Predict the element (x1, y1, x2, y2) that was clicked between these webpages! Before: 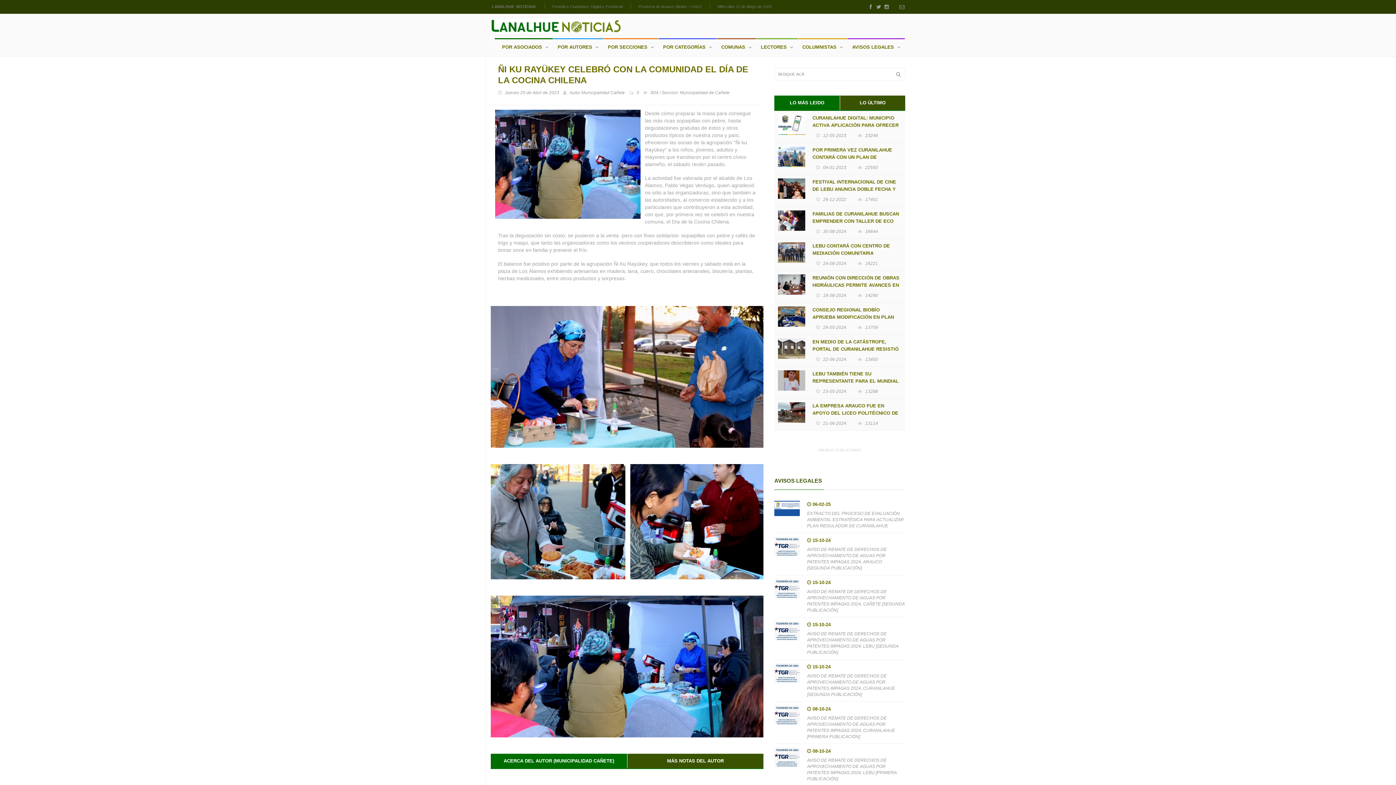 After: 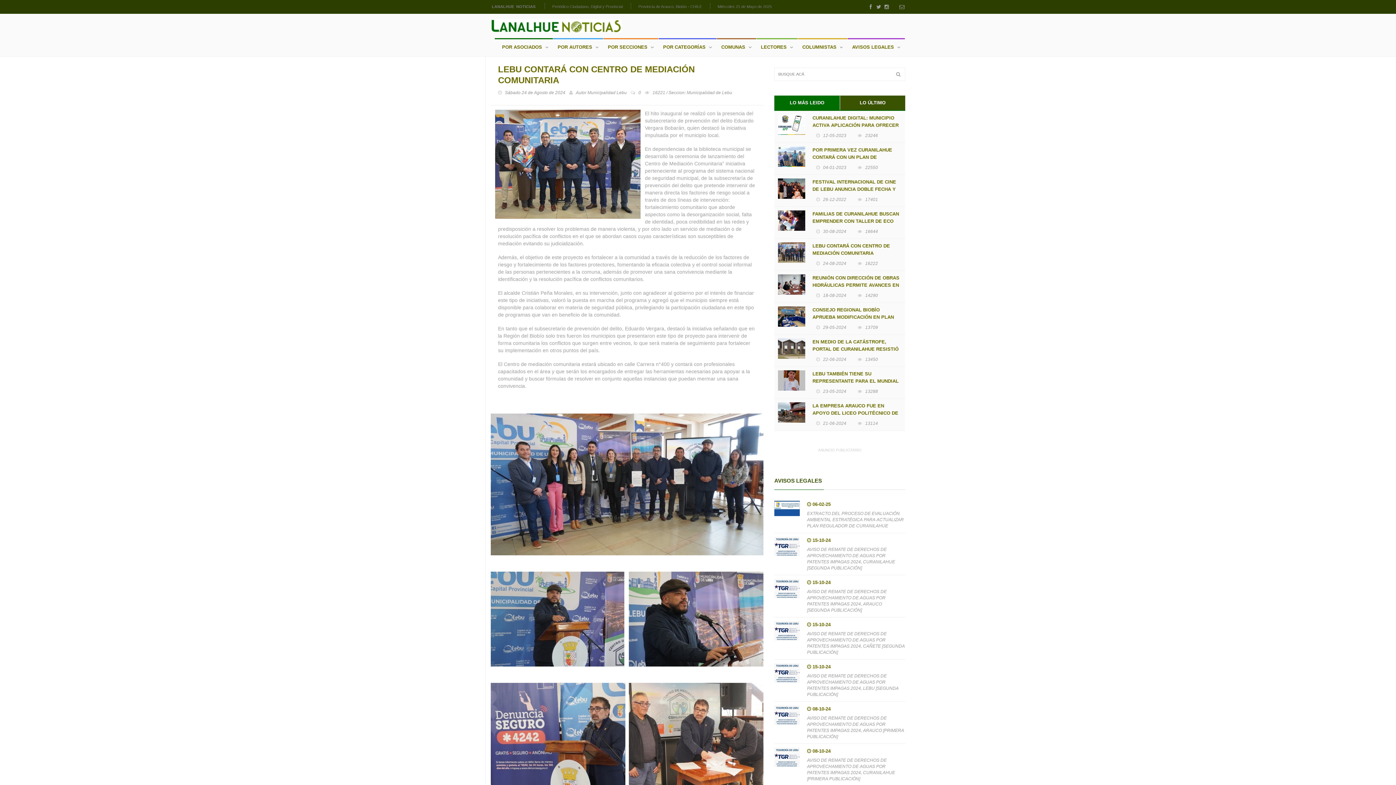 Action: bbox: (812, 242, 901, 257) label: LEBU CONTARÁ CON CENTRO DE MEDIACIÓN COMUNITARIA